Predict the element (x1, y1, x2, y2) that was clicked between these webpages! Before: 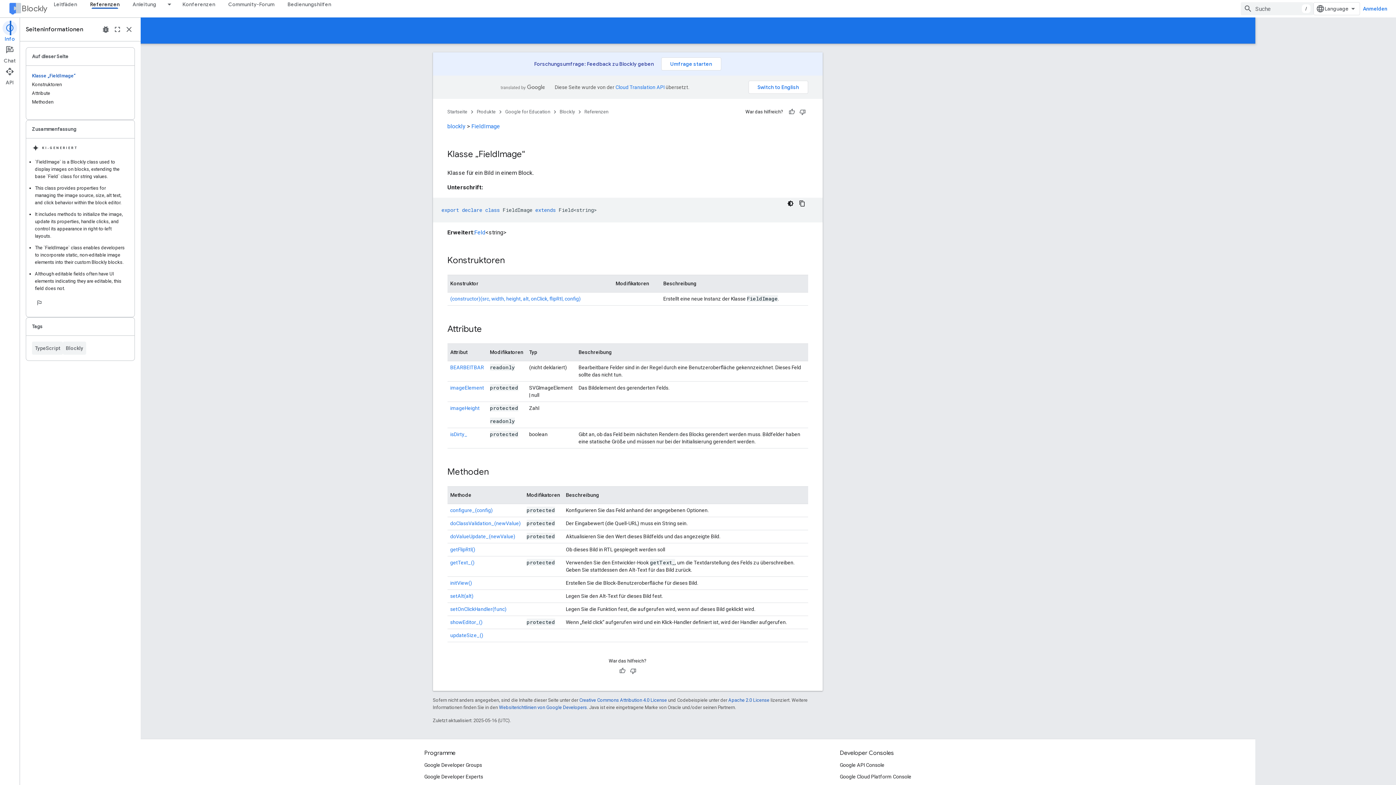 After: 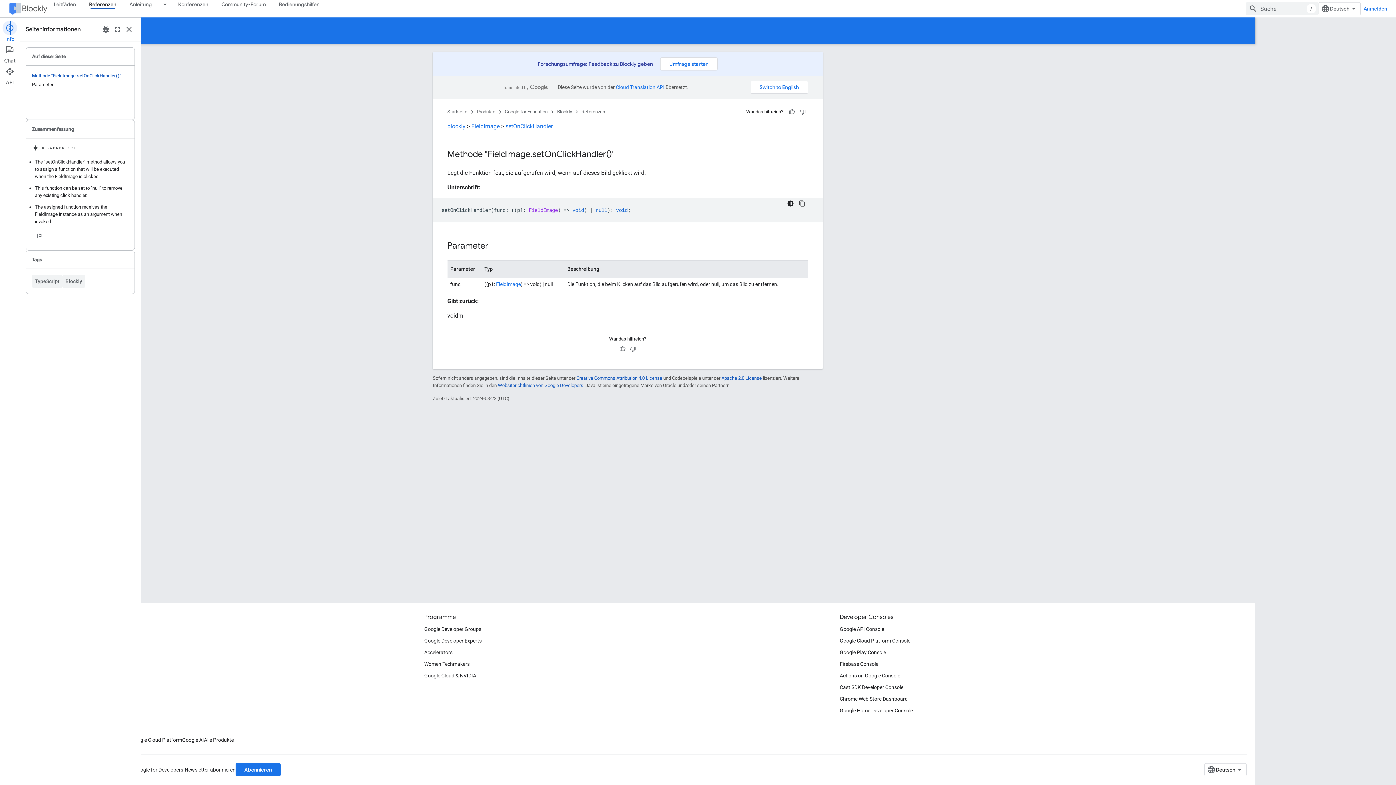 Action: label: setOnClickHandler(func) bbox: (510, 606, 567, 612)